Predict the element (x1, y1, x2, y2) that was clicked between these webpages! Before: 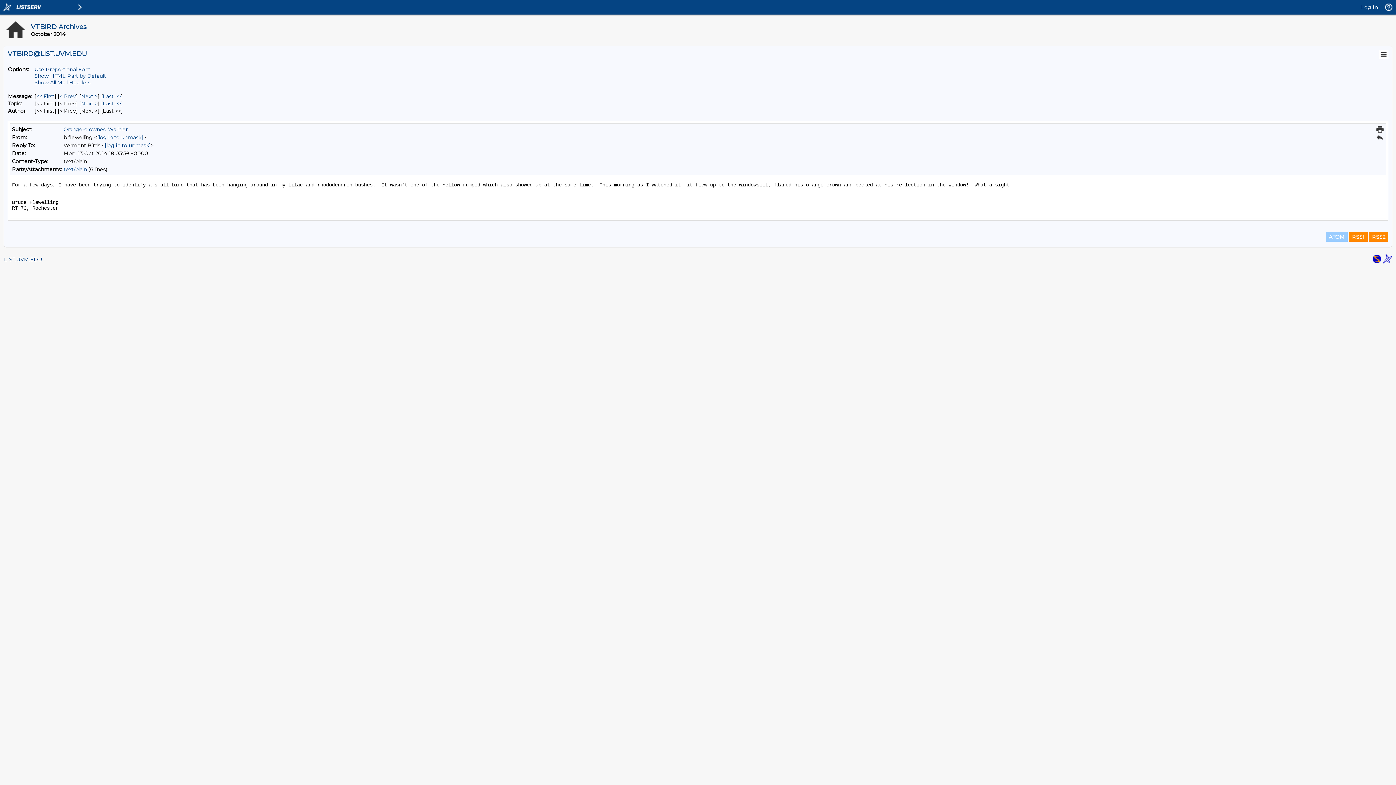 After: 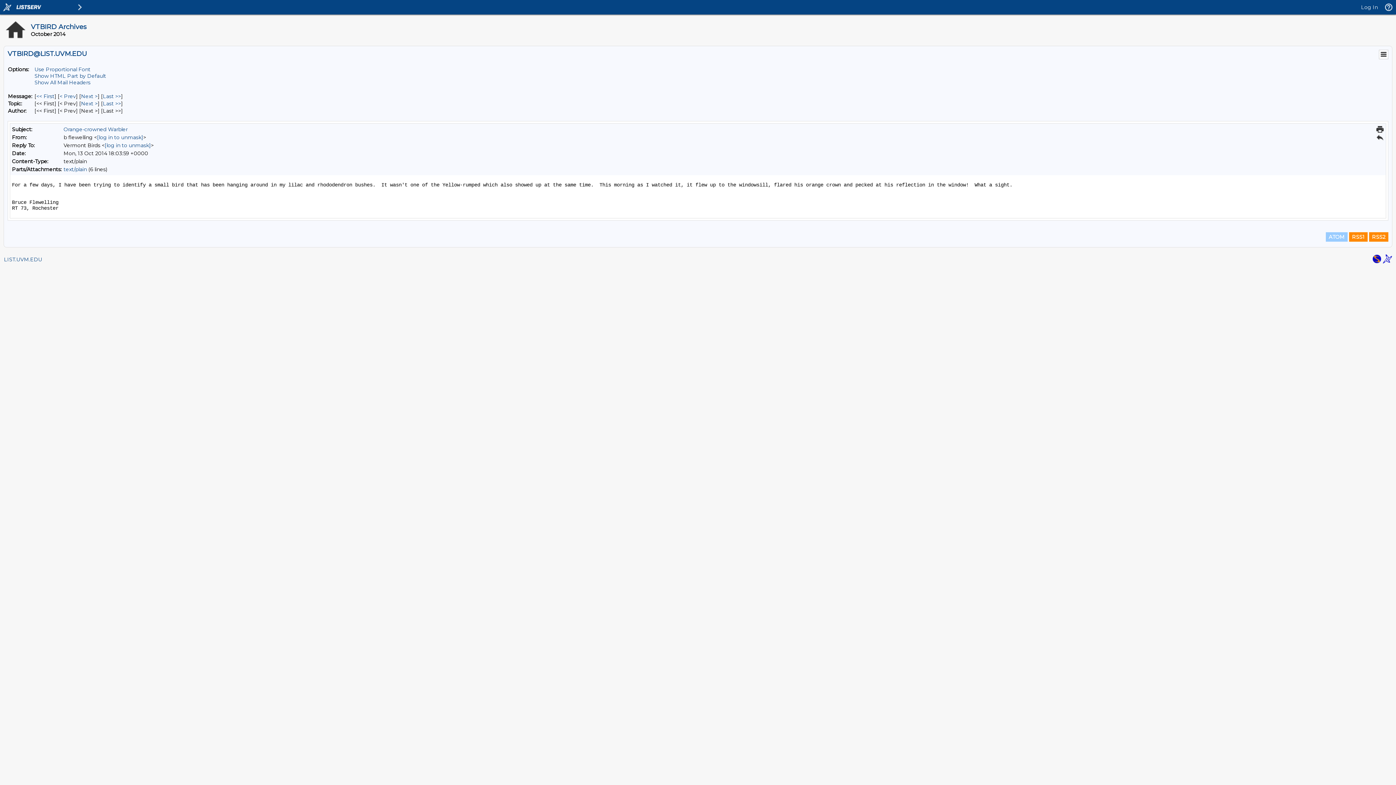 Action: bbox: (1376, 125, 1384, 133)